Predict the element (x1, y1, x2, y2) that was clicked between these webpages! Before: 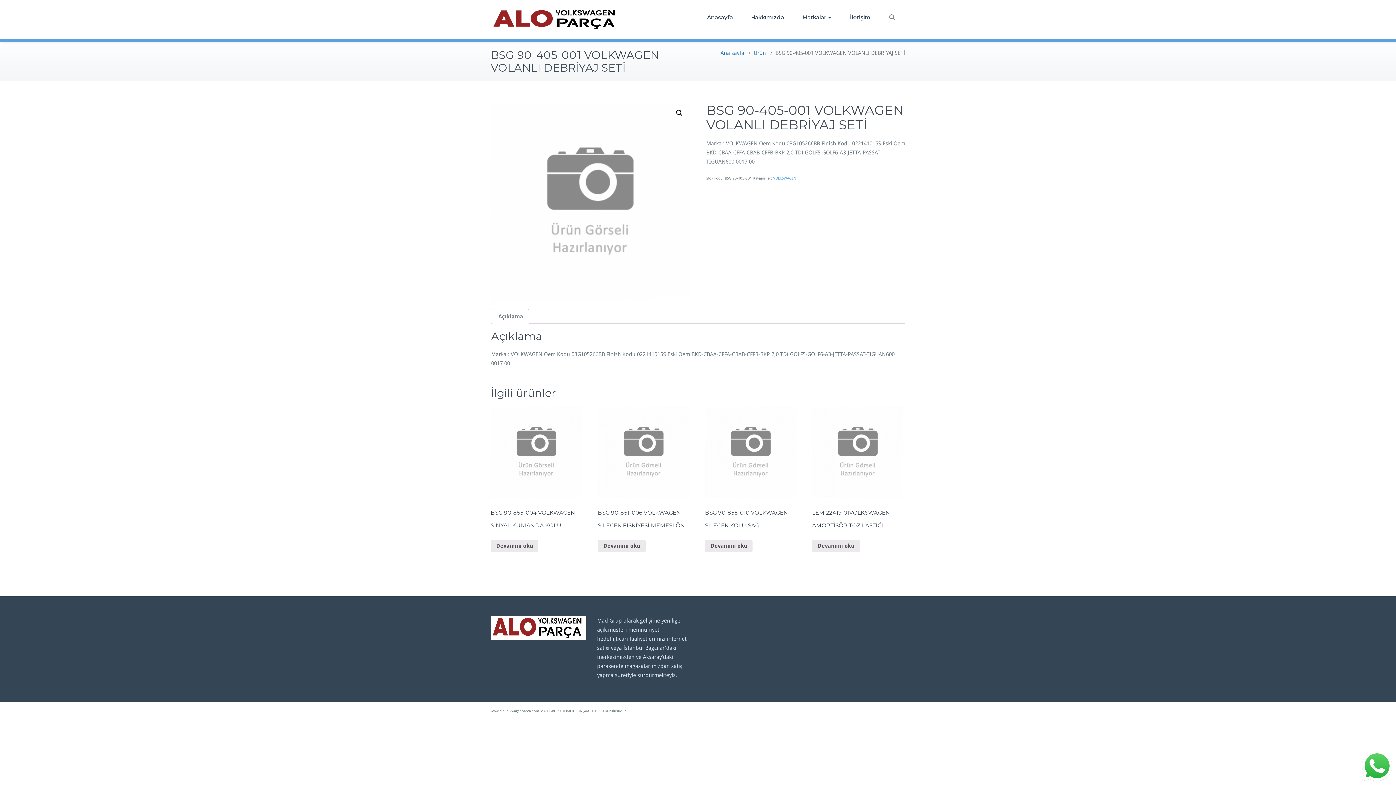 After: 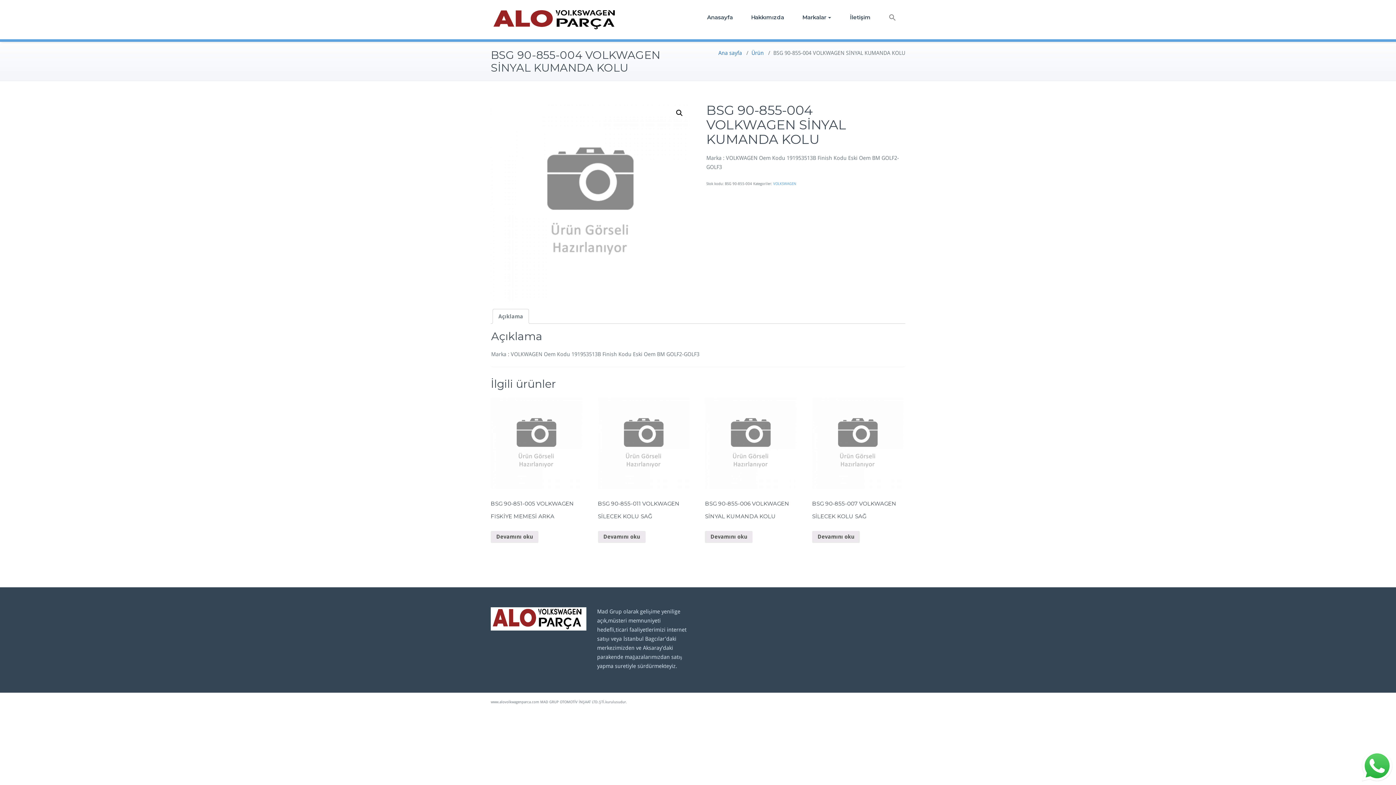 Action: bbox: (490, 407, 582, 534) label: BSG 90-855-004 VOLKWAGEN SİNYAL KUMANDA KOLU